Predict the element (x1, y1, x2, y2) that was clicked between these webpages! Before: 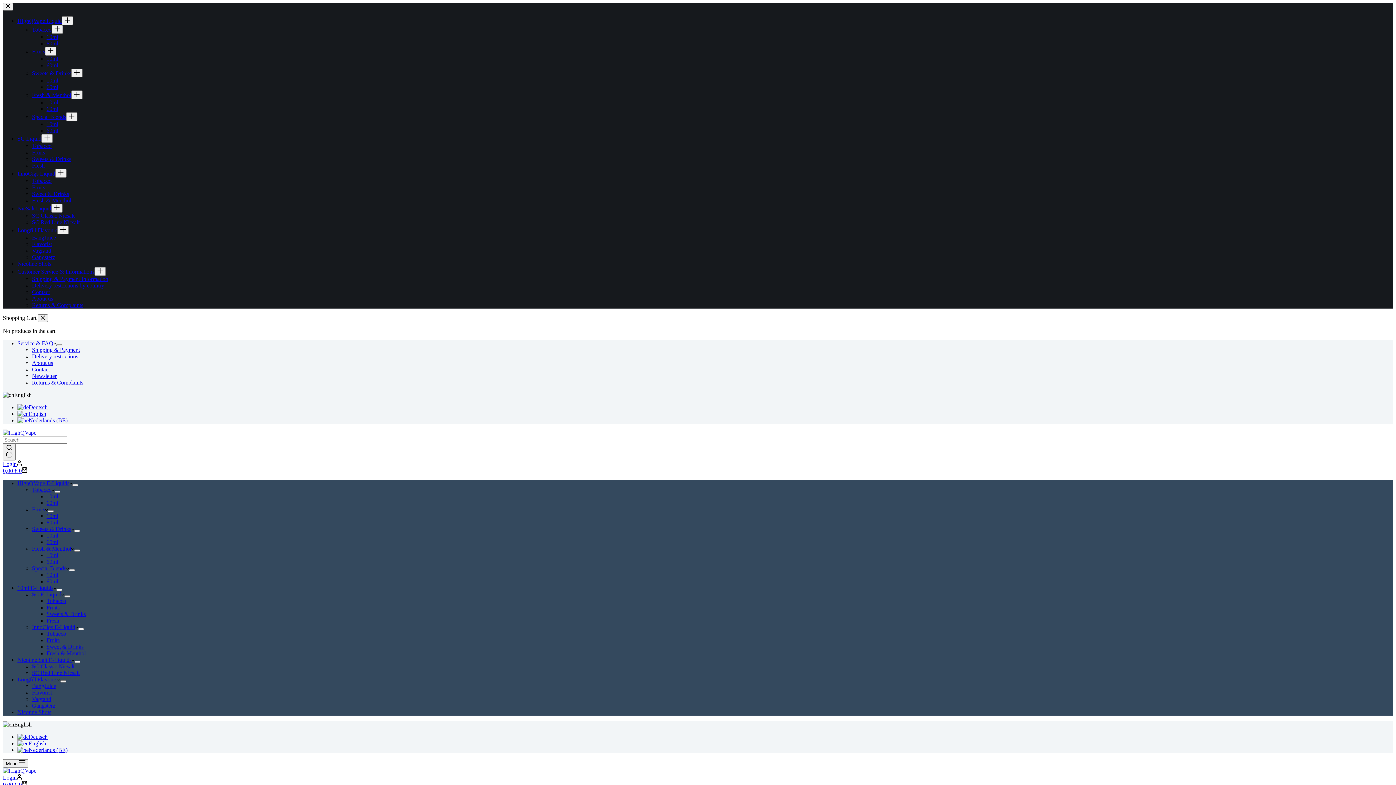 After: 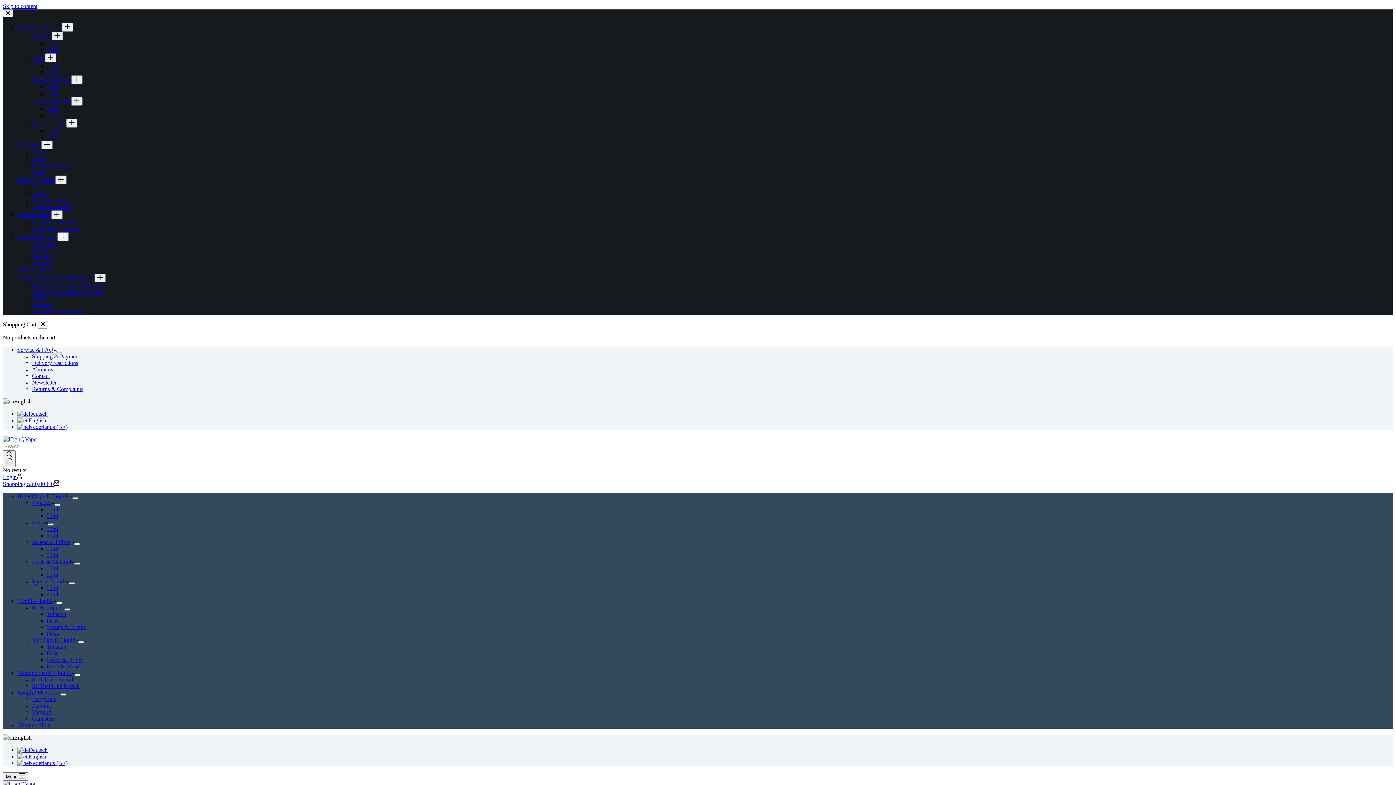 Action: label: Shipping & Payment bbox: (32, 346, 80, 353)